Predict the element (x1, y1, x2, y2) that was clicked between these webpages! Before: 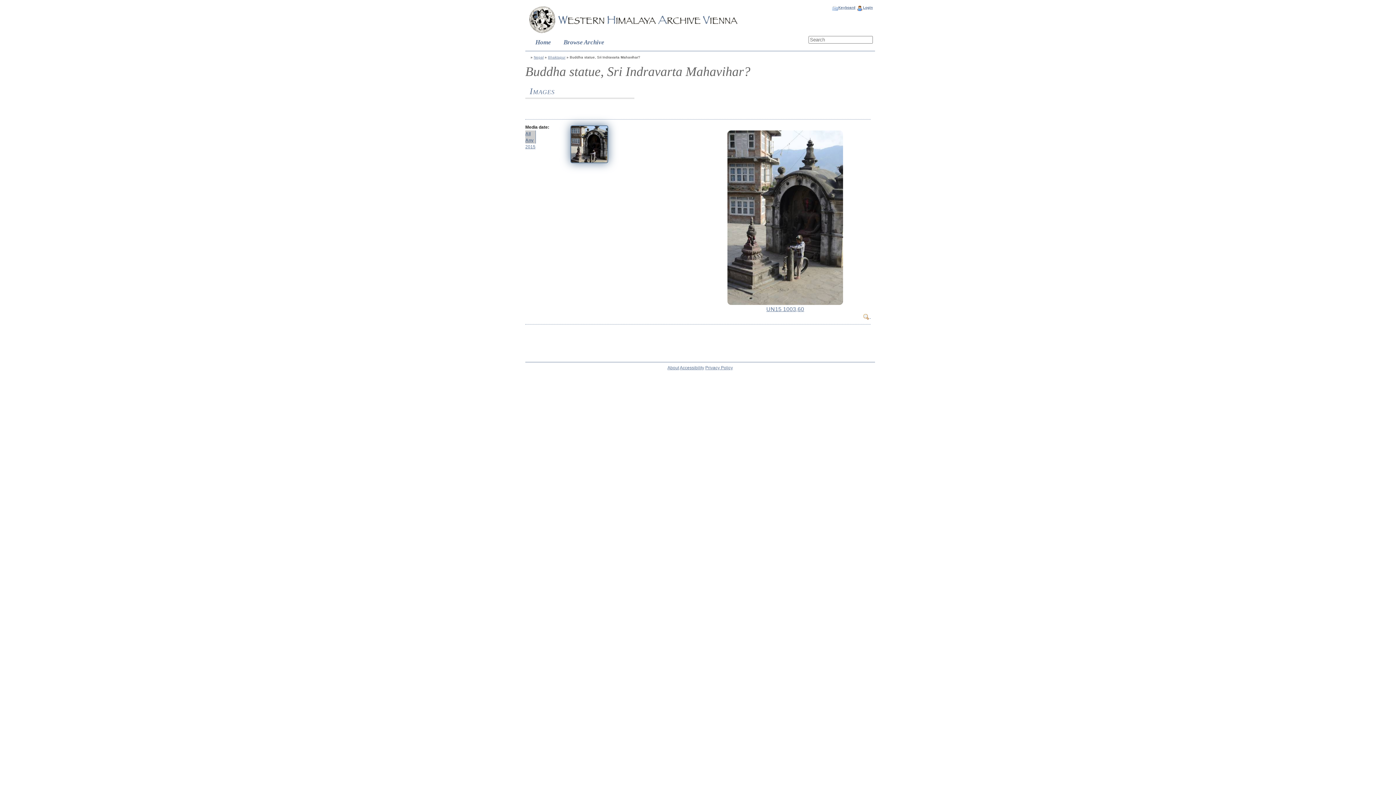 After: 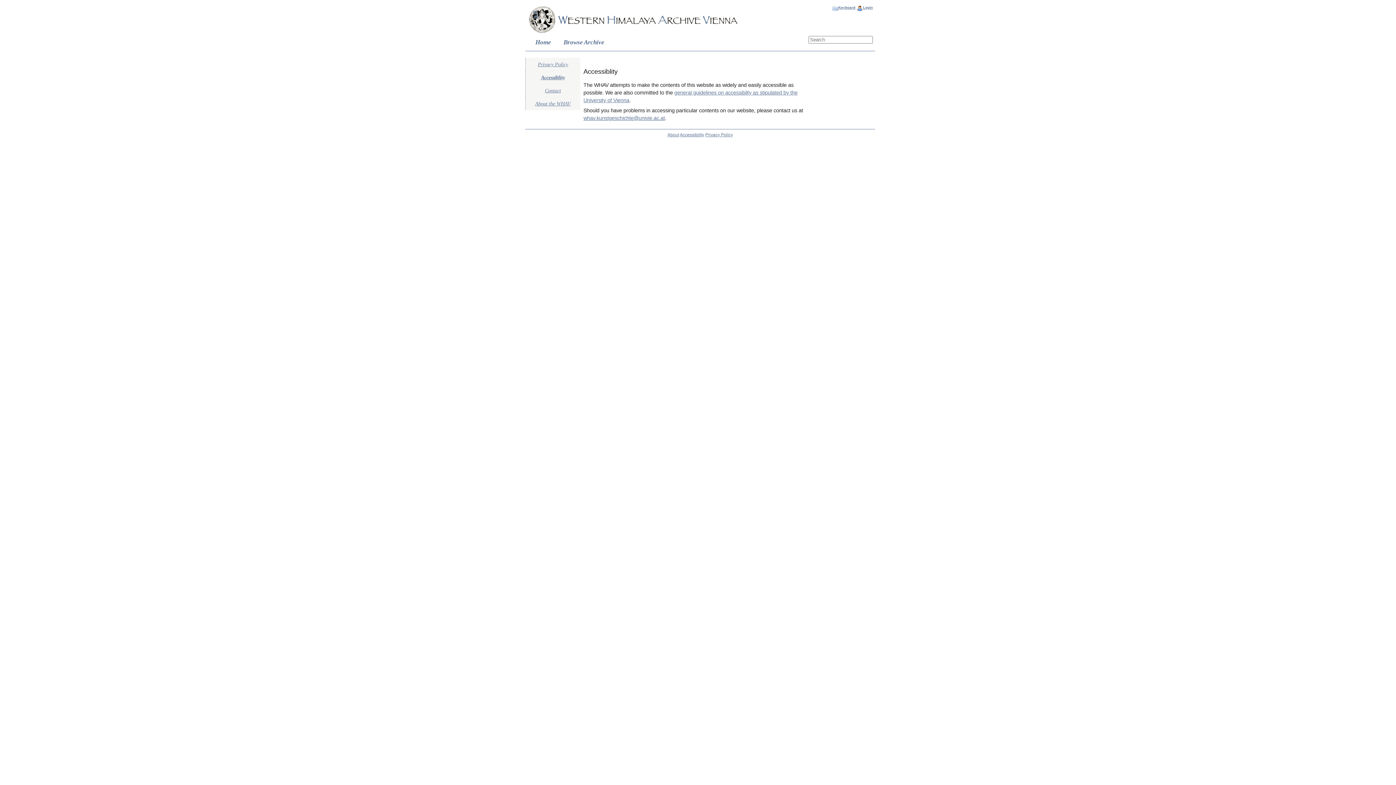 Action: label: Accessibility bbox: (680, 365, 704, 370)